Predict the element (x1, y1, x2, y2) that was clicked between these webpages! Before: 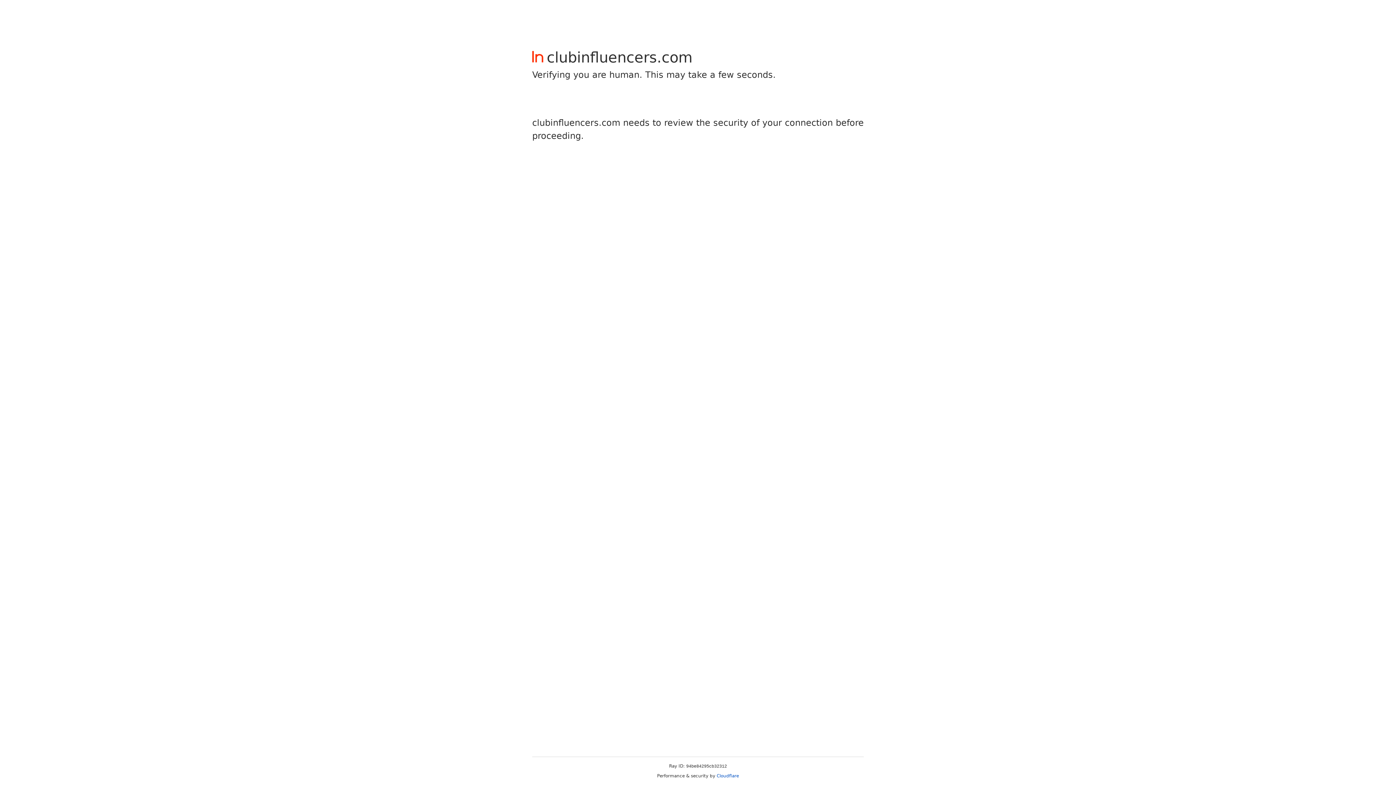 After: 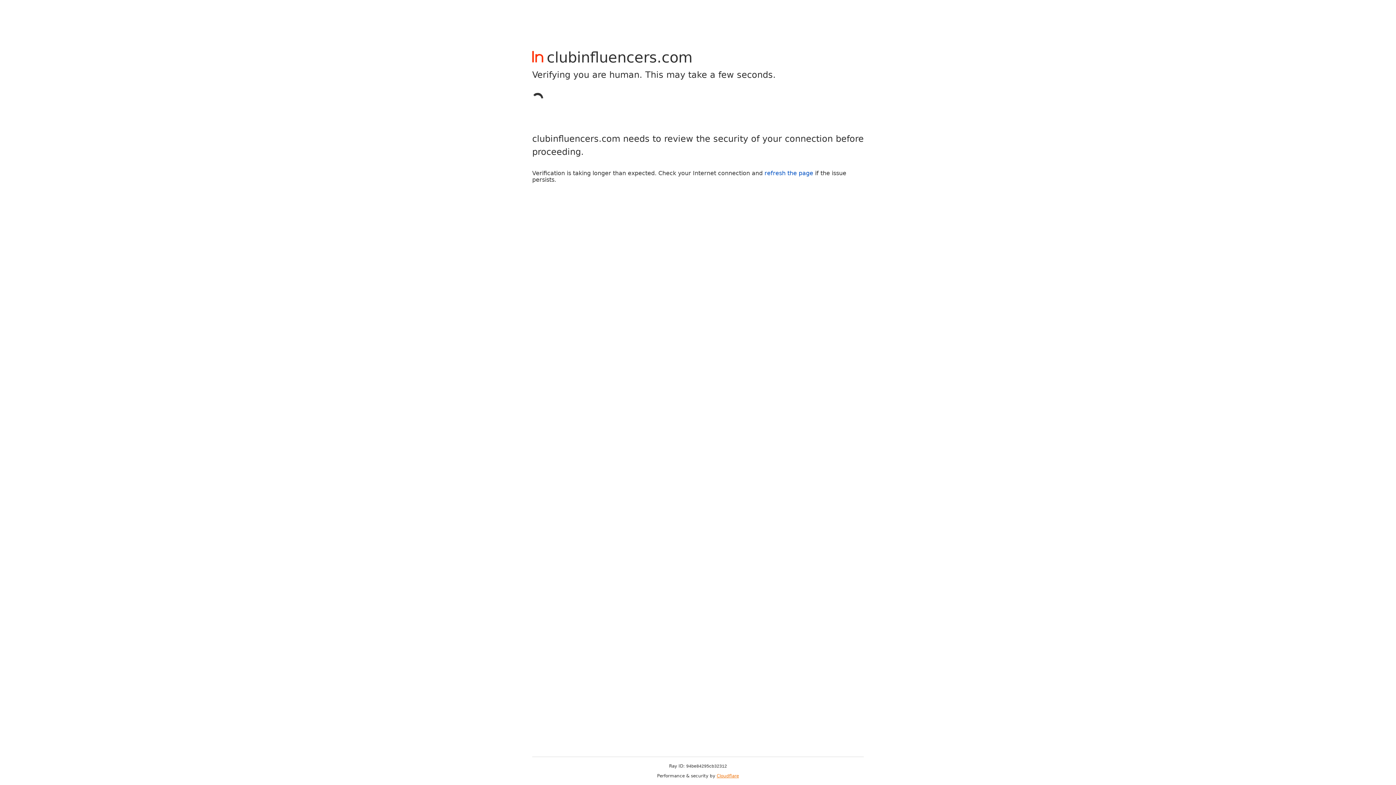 Action: bbox: (716, 773, 739, 778) label: Cloudflare